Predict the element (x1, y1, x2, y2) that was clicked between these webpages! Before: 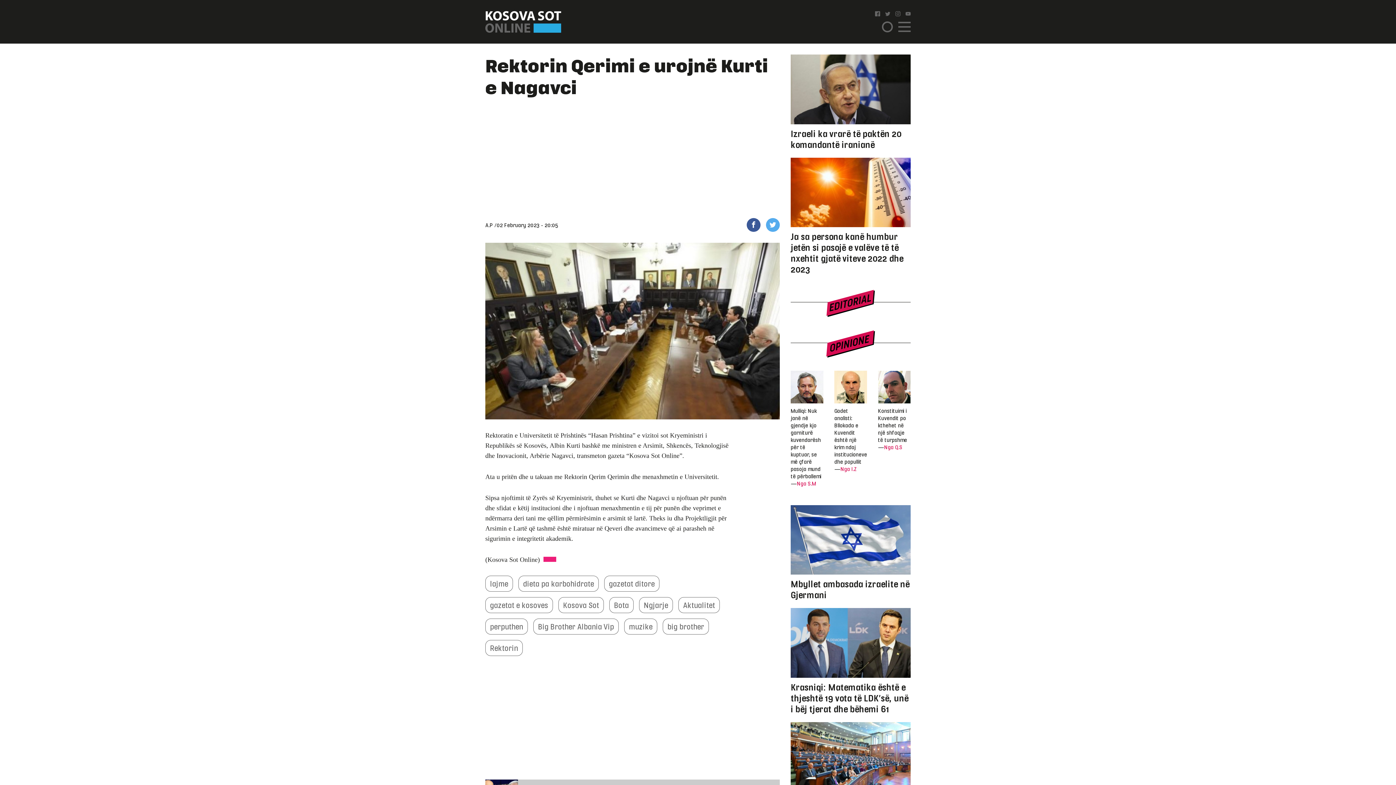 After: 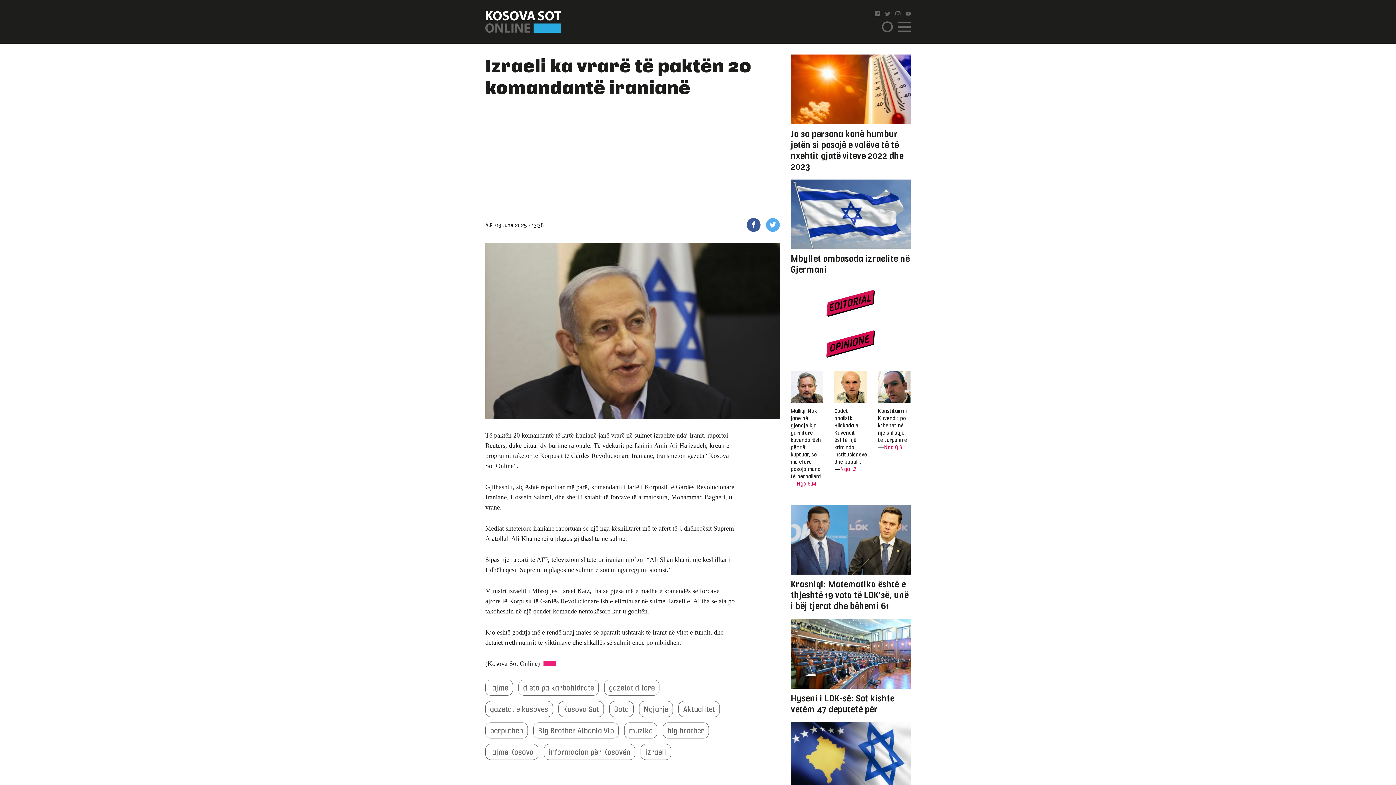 Action: bbox: (790, 54, 910, 149) label: Izraeli ka vrarë të paktën 20 komandantë iranianë